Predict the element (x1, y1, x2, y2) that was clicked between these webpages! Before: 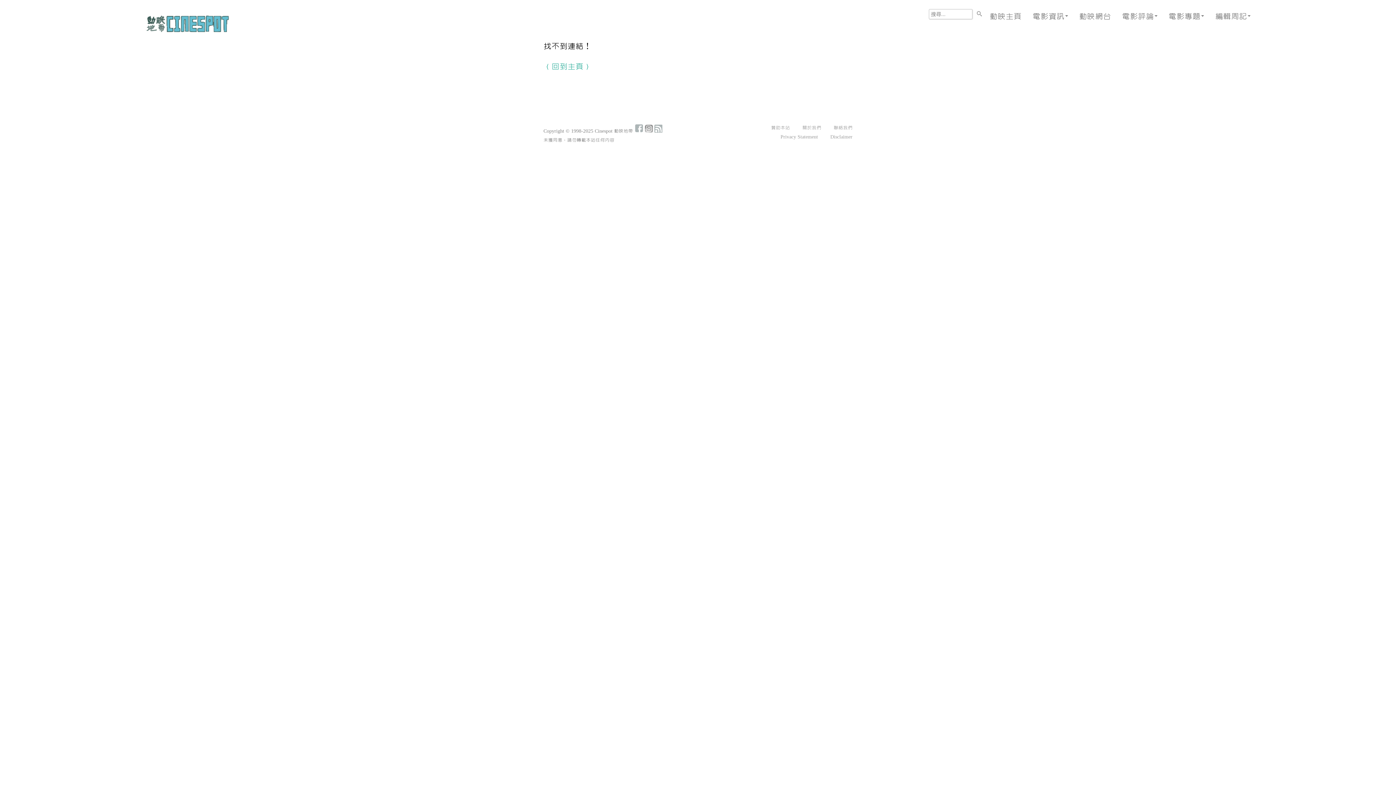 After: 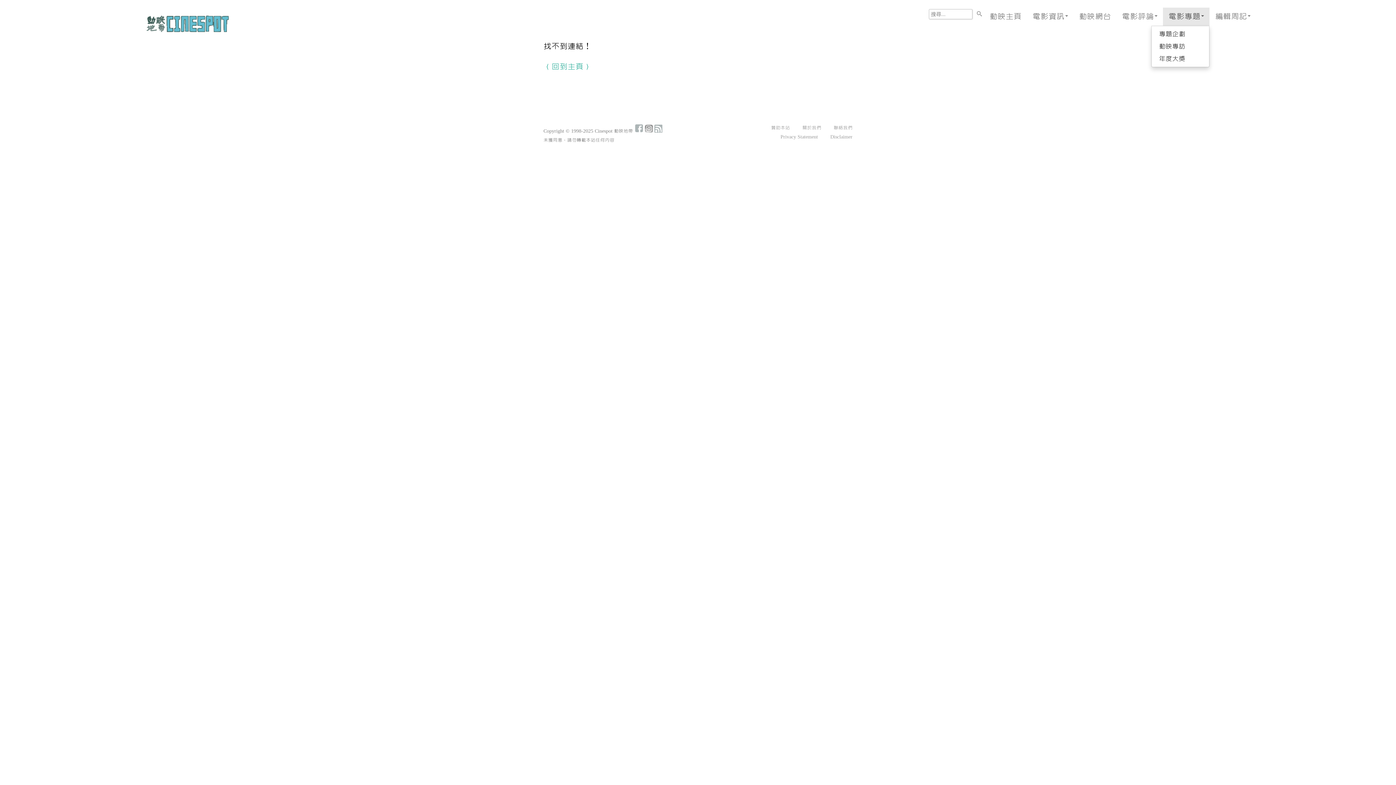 Action: bbox: (1163, 7, 1209, 25) label: 電影專題